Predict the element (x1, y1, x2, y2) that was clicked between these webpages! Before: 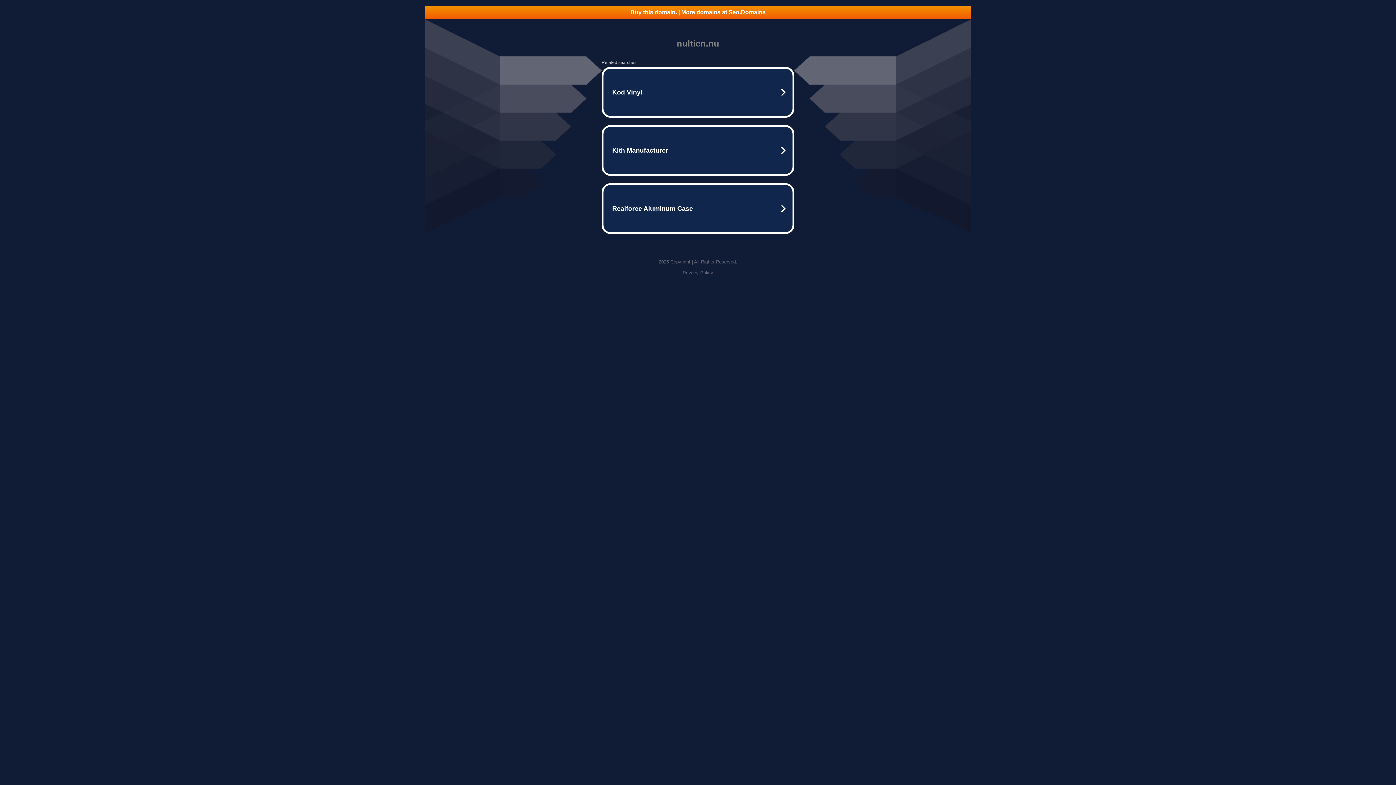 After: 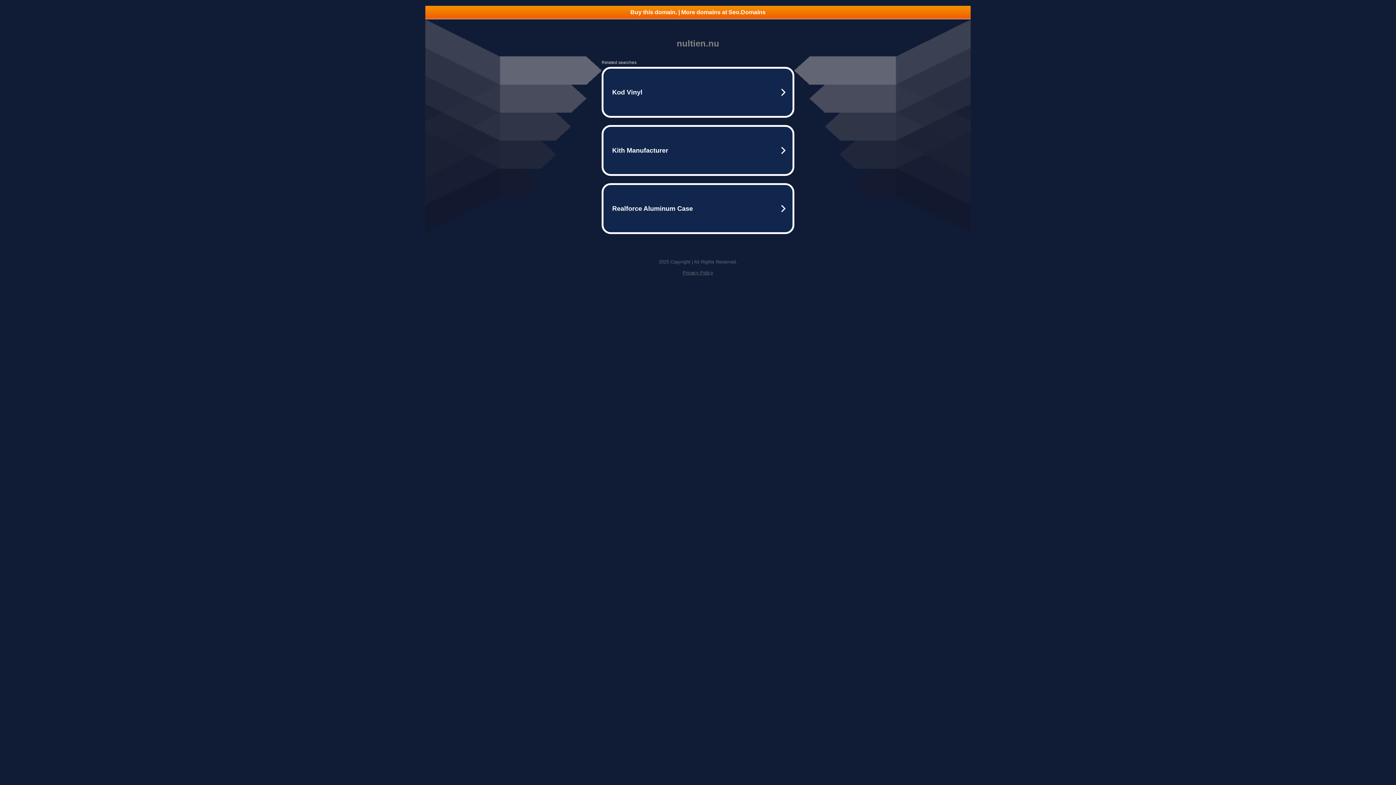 Action: bbox: (425, 5, 970, 18) label: Buy this domain. | More domains at Seo.Domains